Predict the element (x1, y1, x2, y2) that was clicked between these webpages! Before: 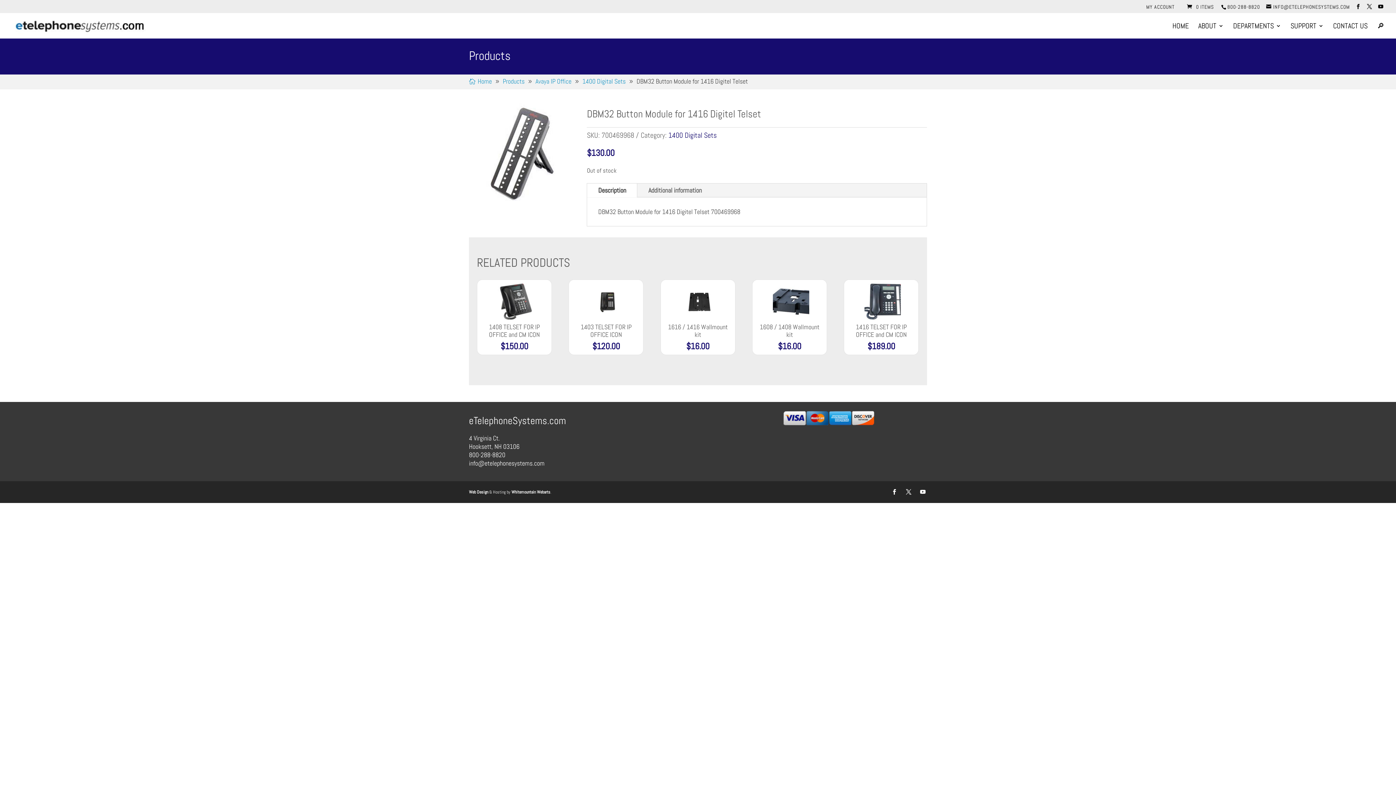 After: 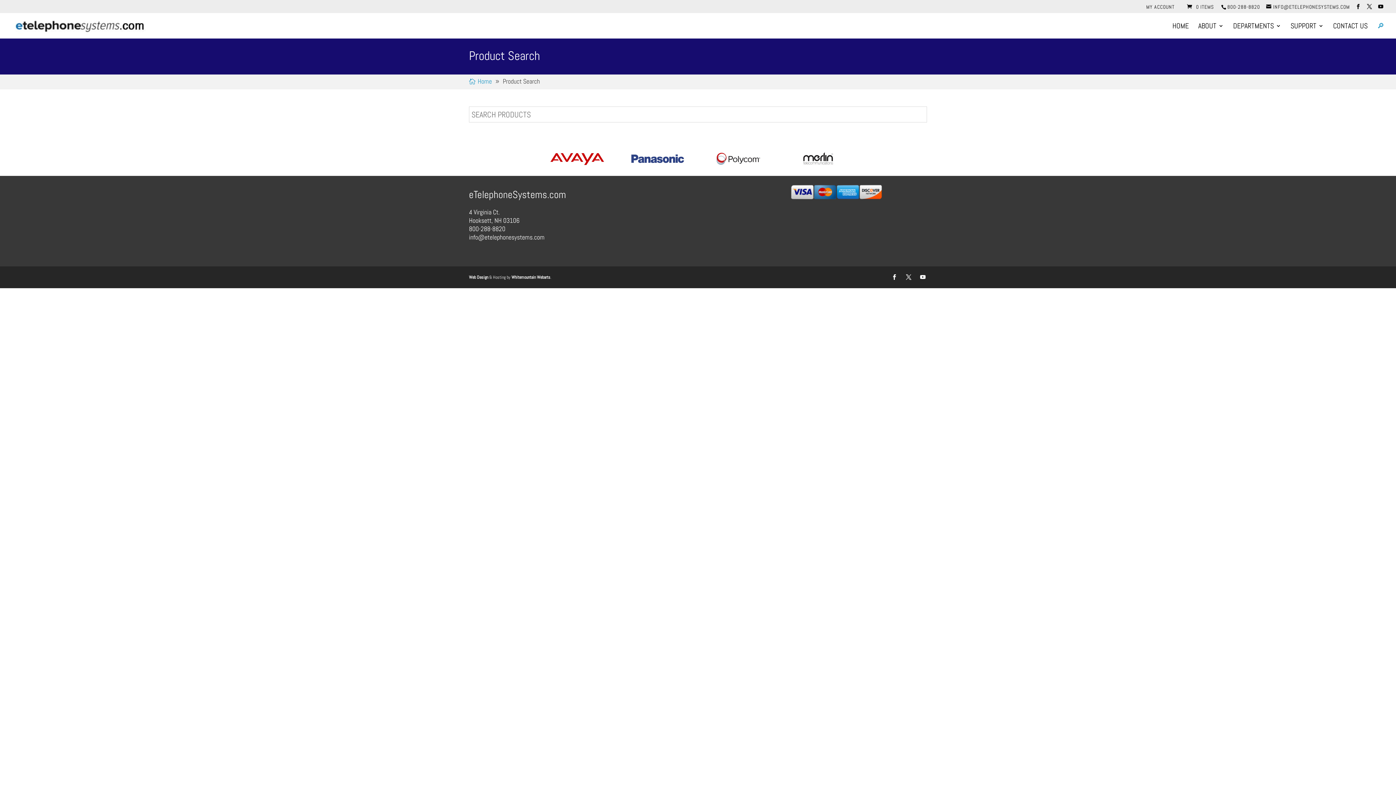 Action: label: 🔎 bbox: (1377, 23, 1384, 38)